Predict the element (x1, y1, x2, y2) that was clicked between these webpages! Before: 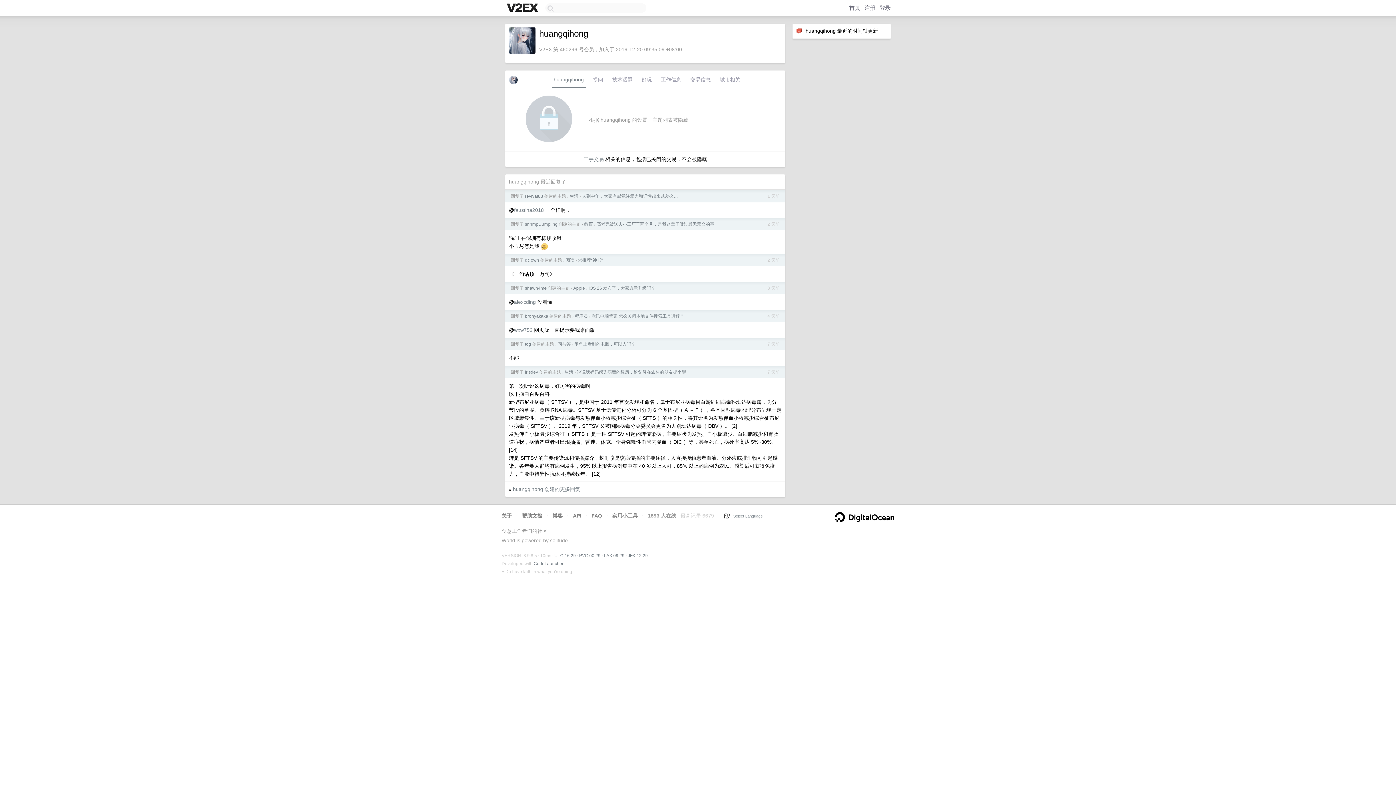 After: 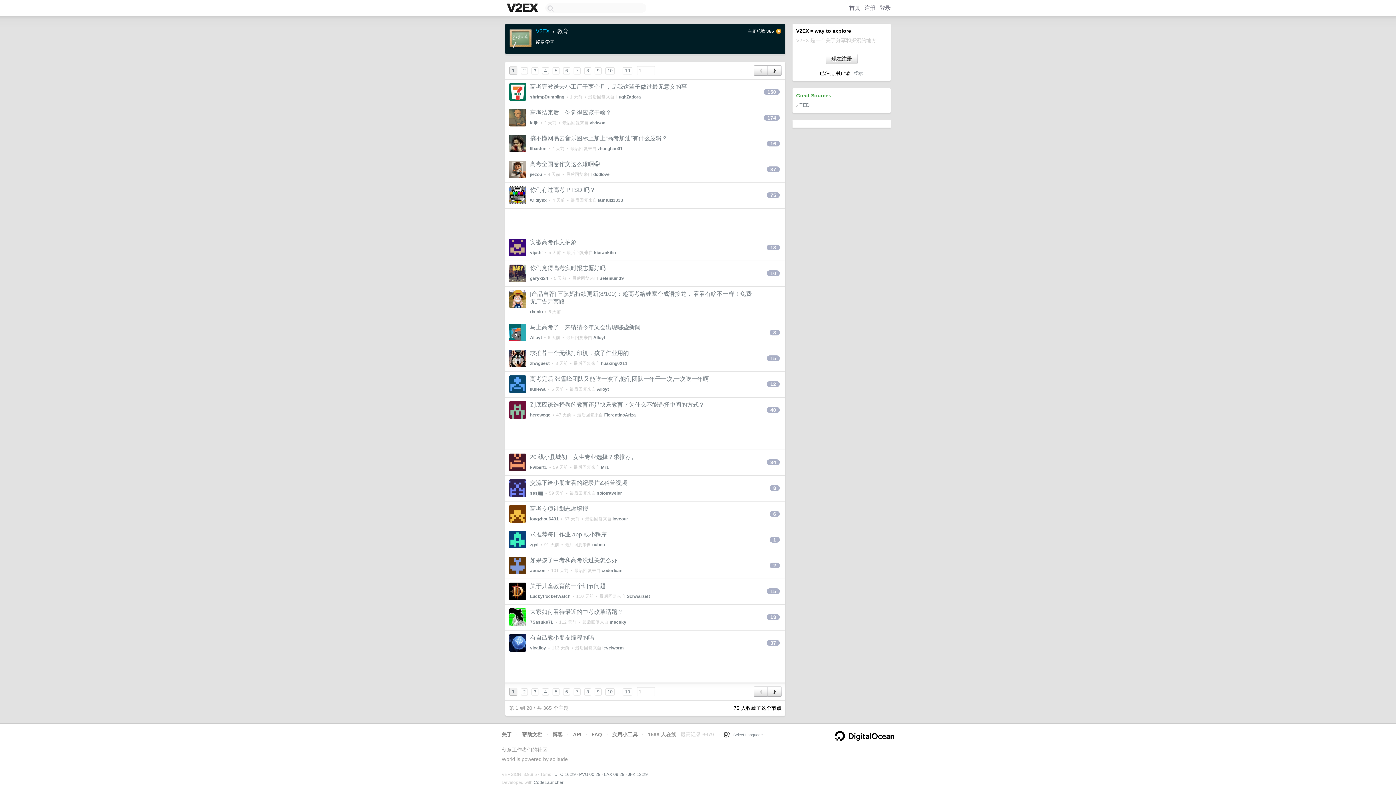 Action: bbox: (584, 221, 593, 226) label: 教育